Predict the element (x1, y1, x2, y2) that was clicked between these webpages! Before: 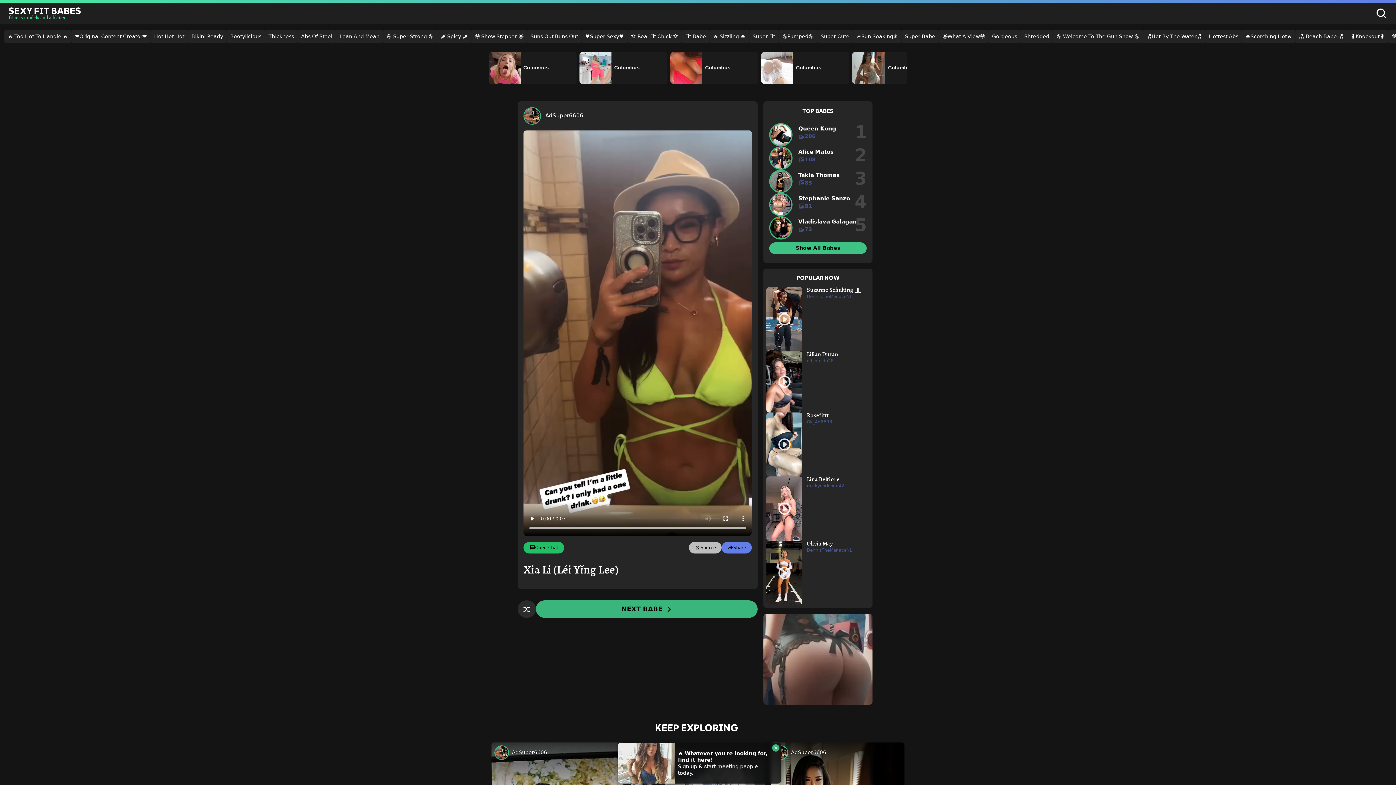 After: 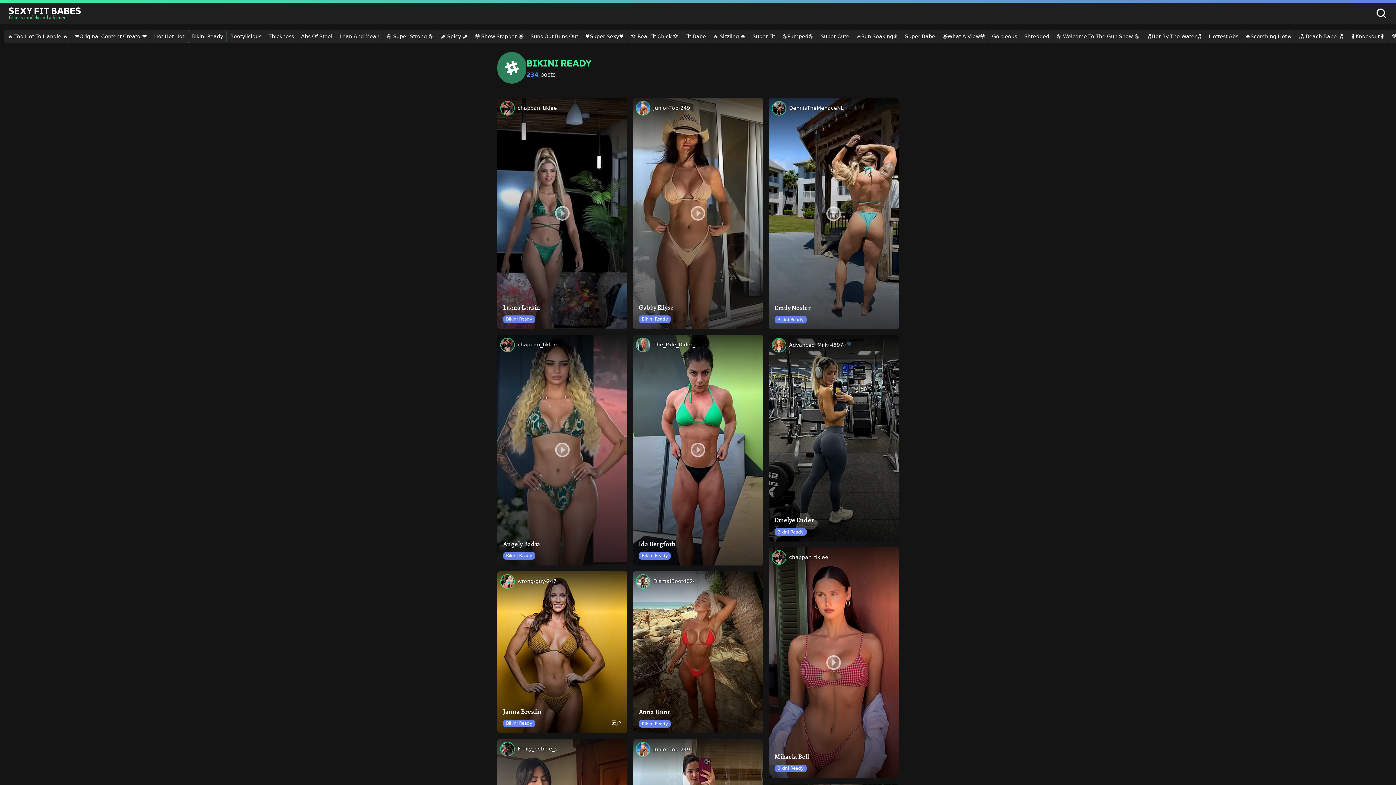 Action: bbox: (187, 29, 226, 43) label: Bikini Ready